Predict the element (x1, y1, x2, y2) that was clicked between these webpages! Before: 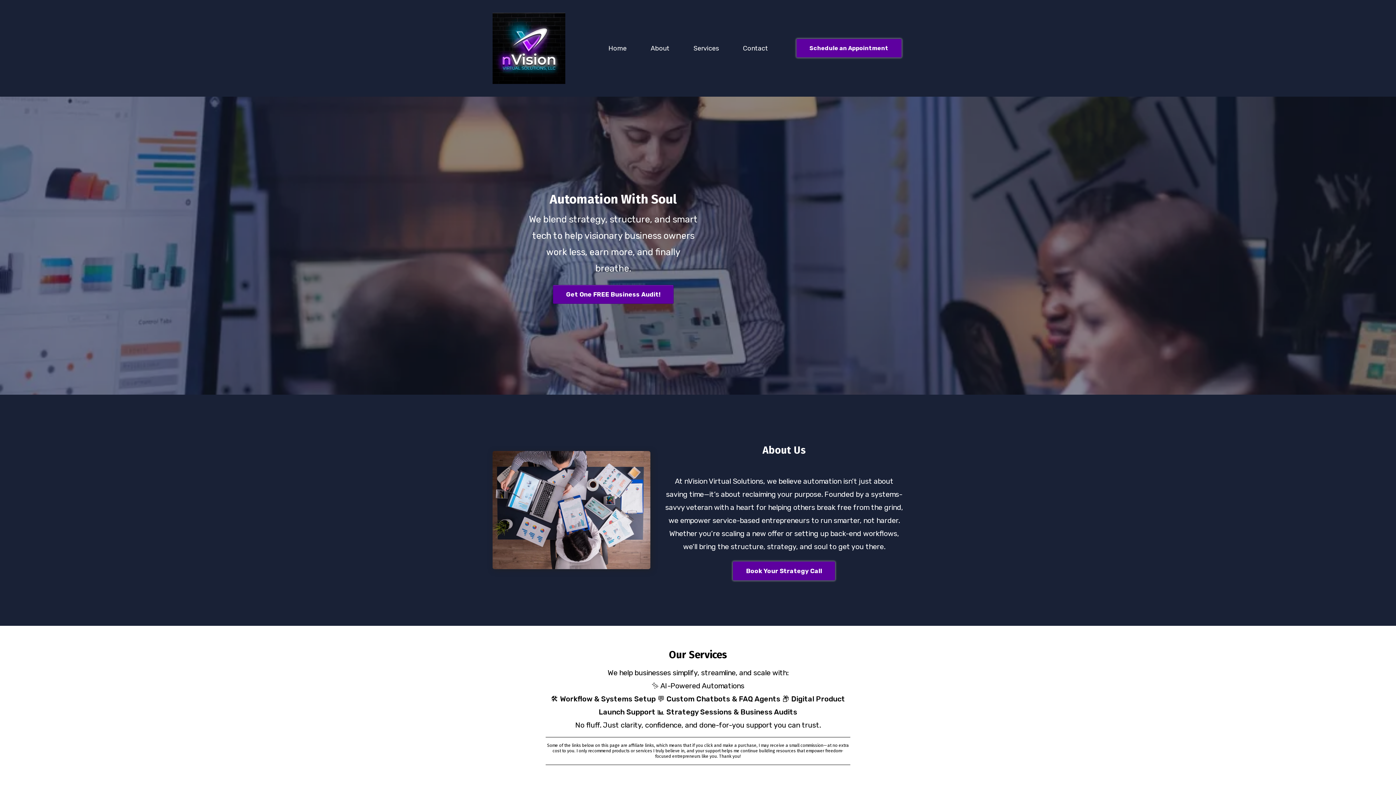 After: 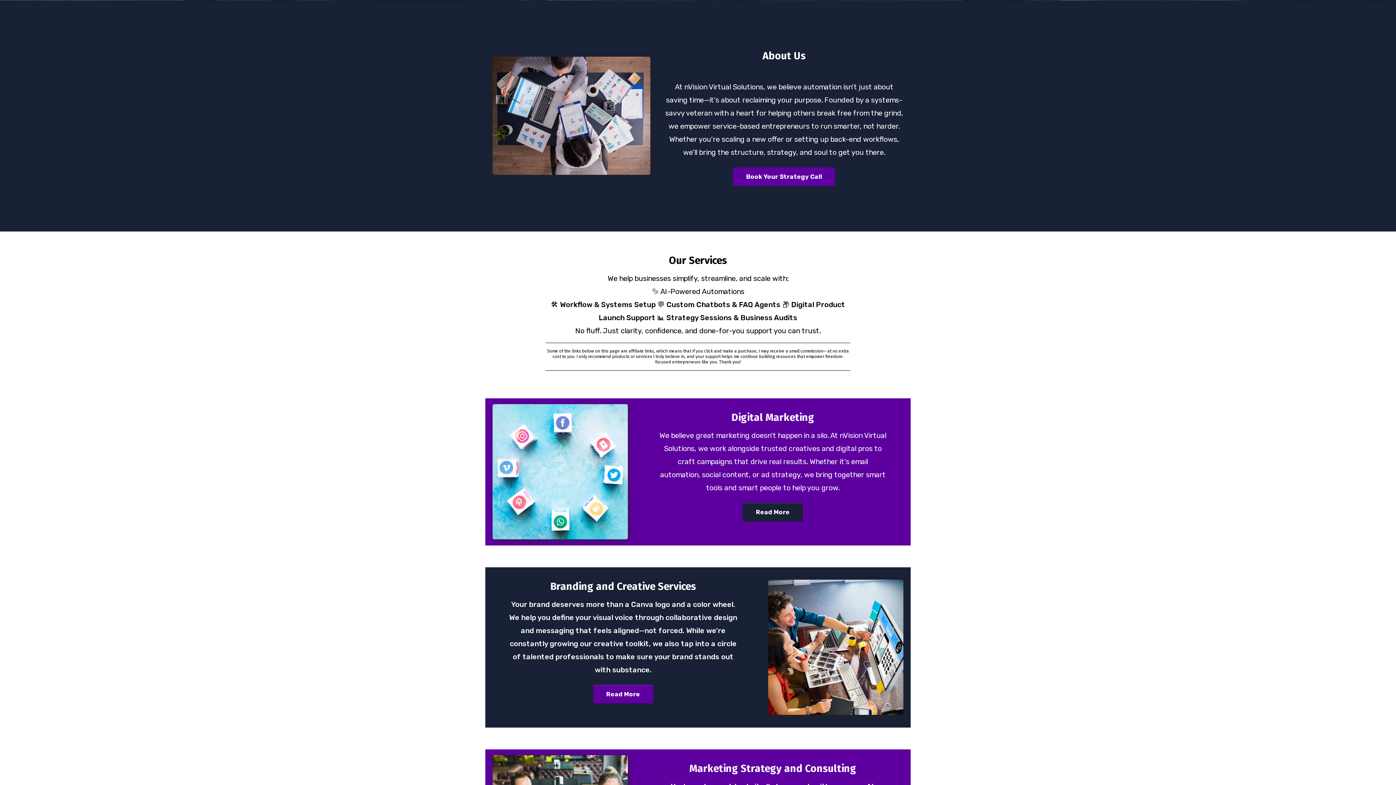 Action: bbox: (638, 42, 681, 53) label: About